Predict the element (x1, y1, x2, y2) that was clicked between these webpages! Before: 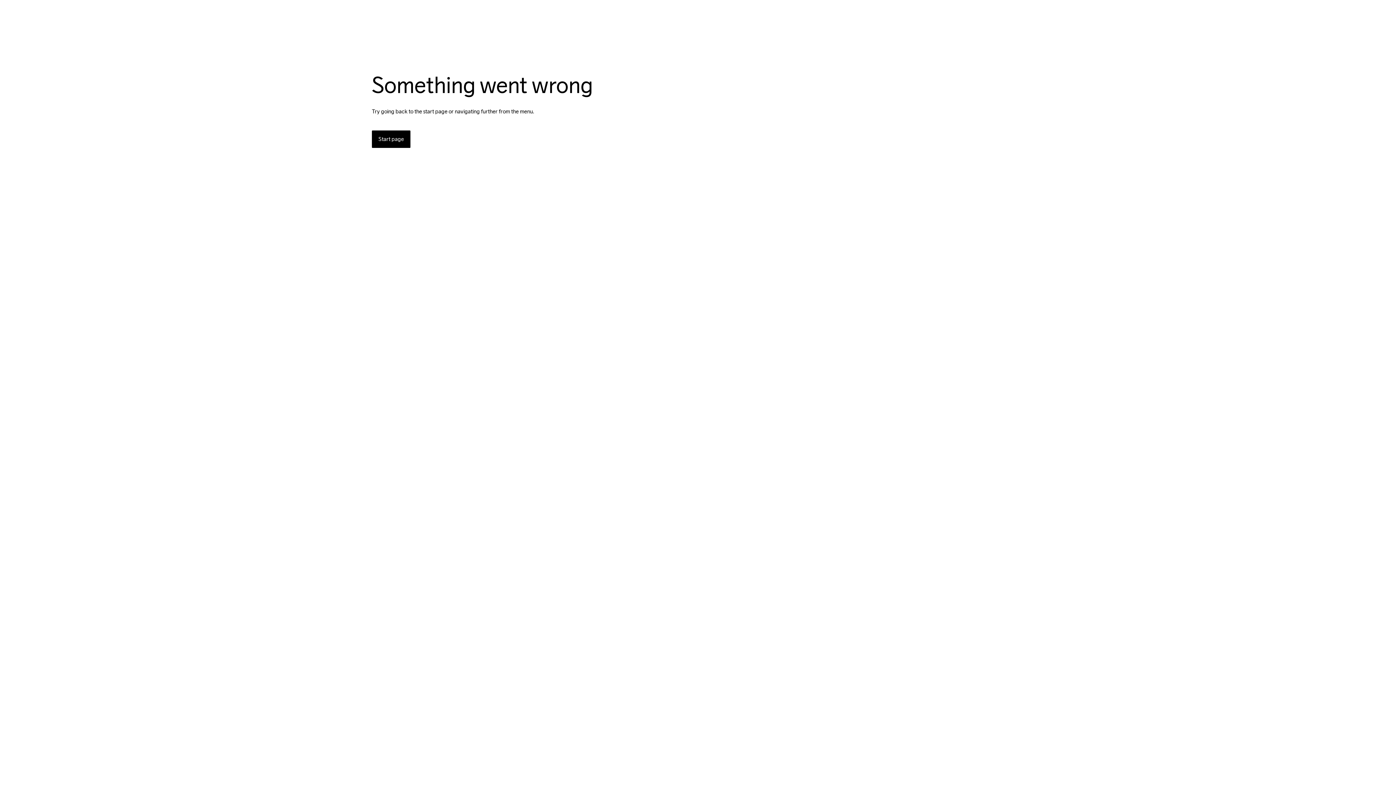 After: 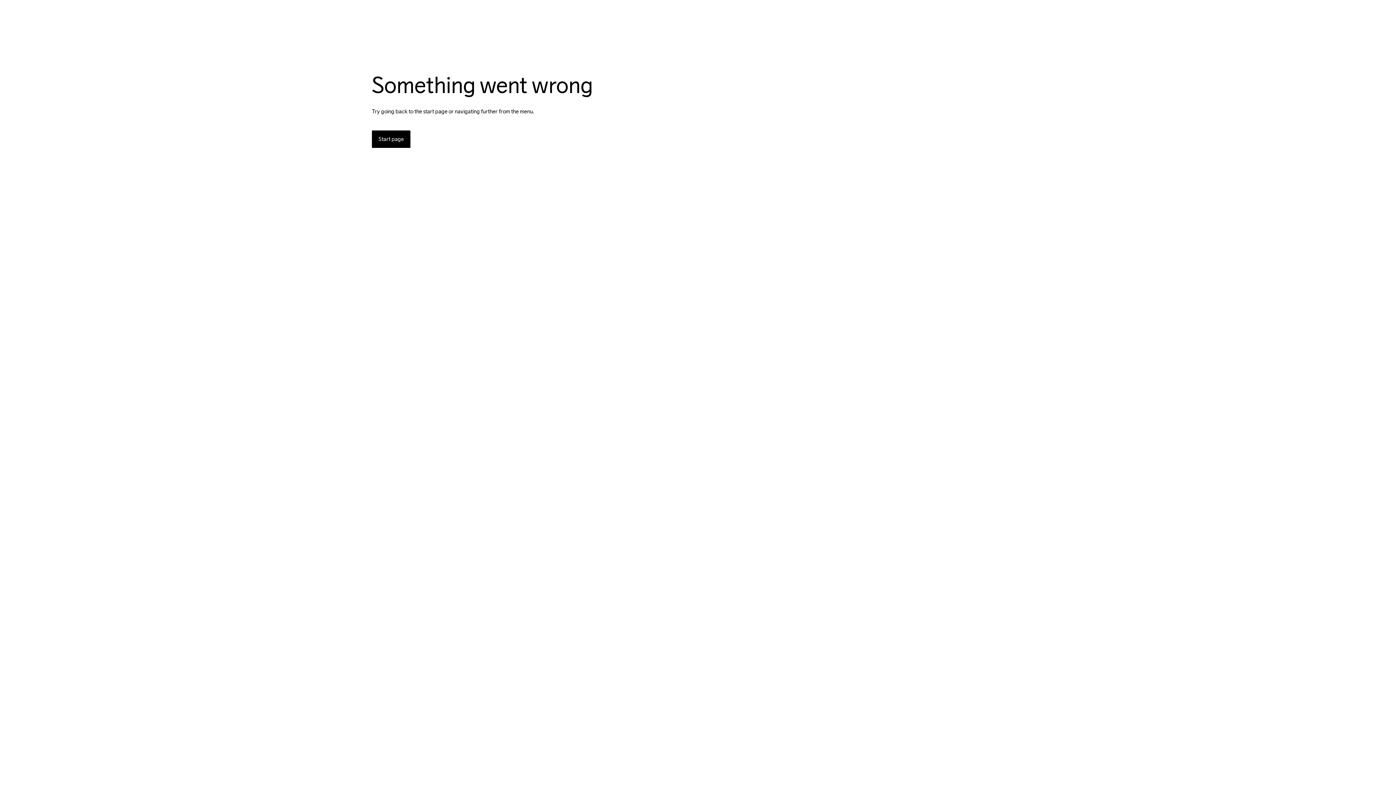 Action: label: Start page bbox: (372, 130, 410, 148)